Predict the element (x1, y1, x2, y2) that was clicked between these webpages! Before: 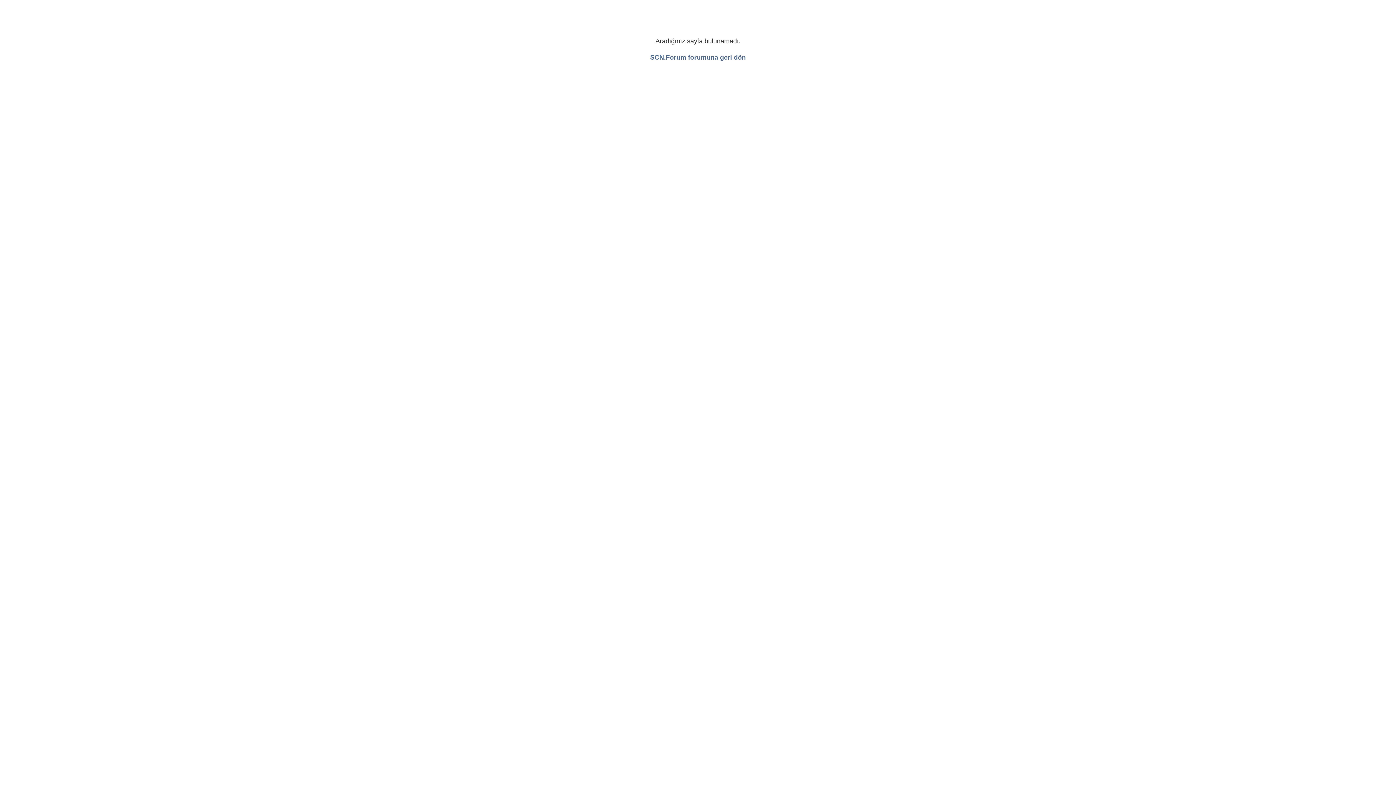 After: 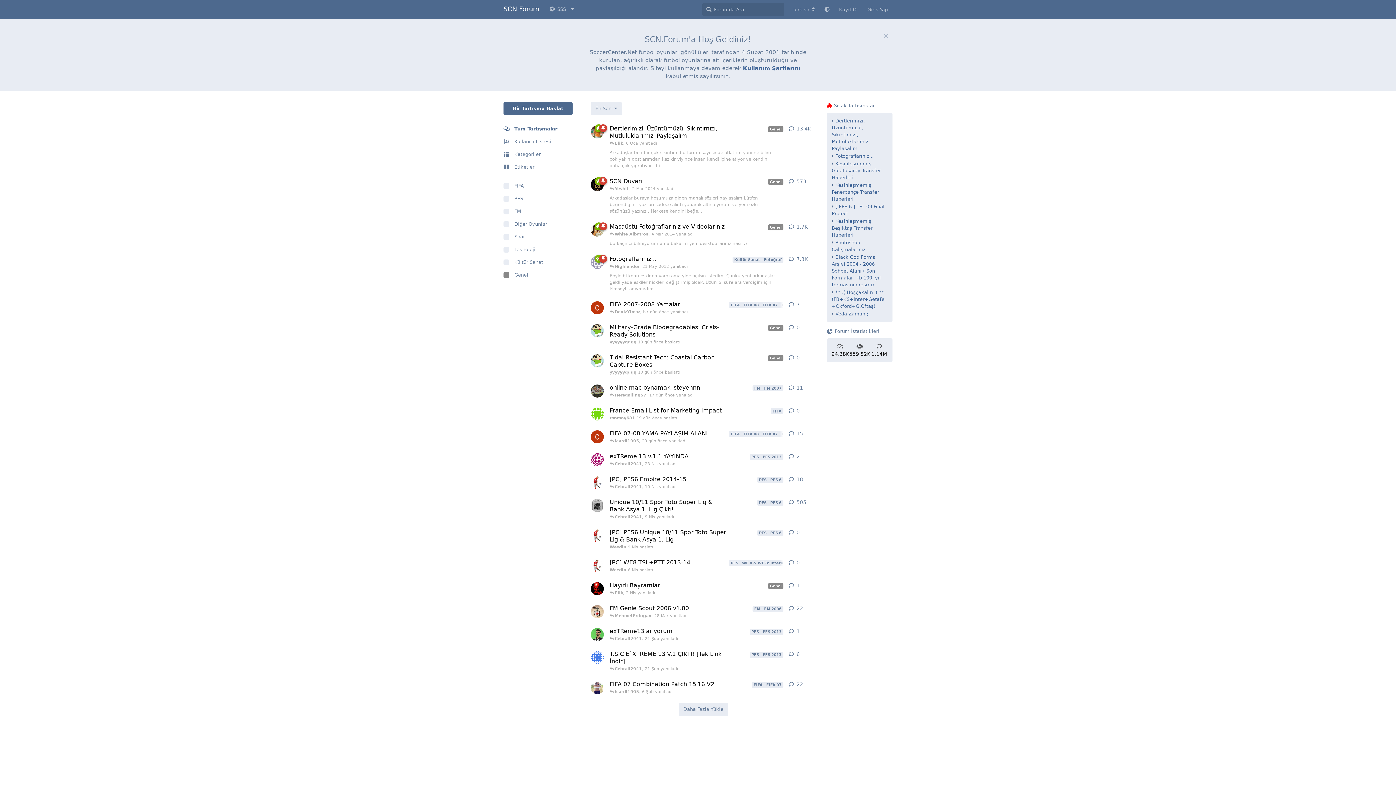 Action: bbox: (650, 53, 746, 61) label: SCN.Forum forumuna geri dön